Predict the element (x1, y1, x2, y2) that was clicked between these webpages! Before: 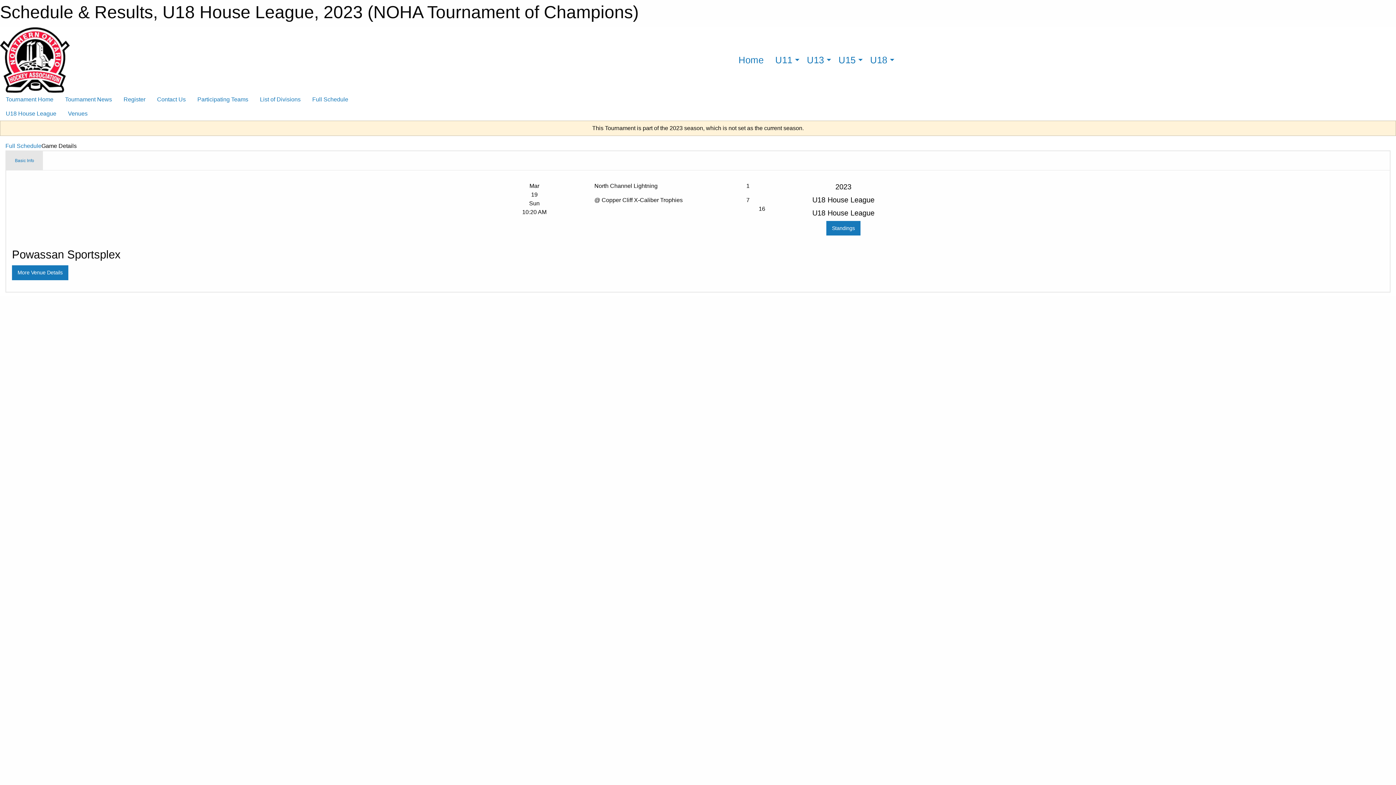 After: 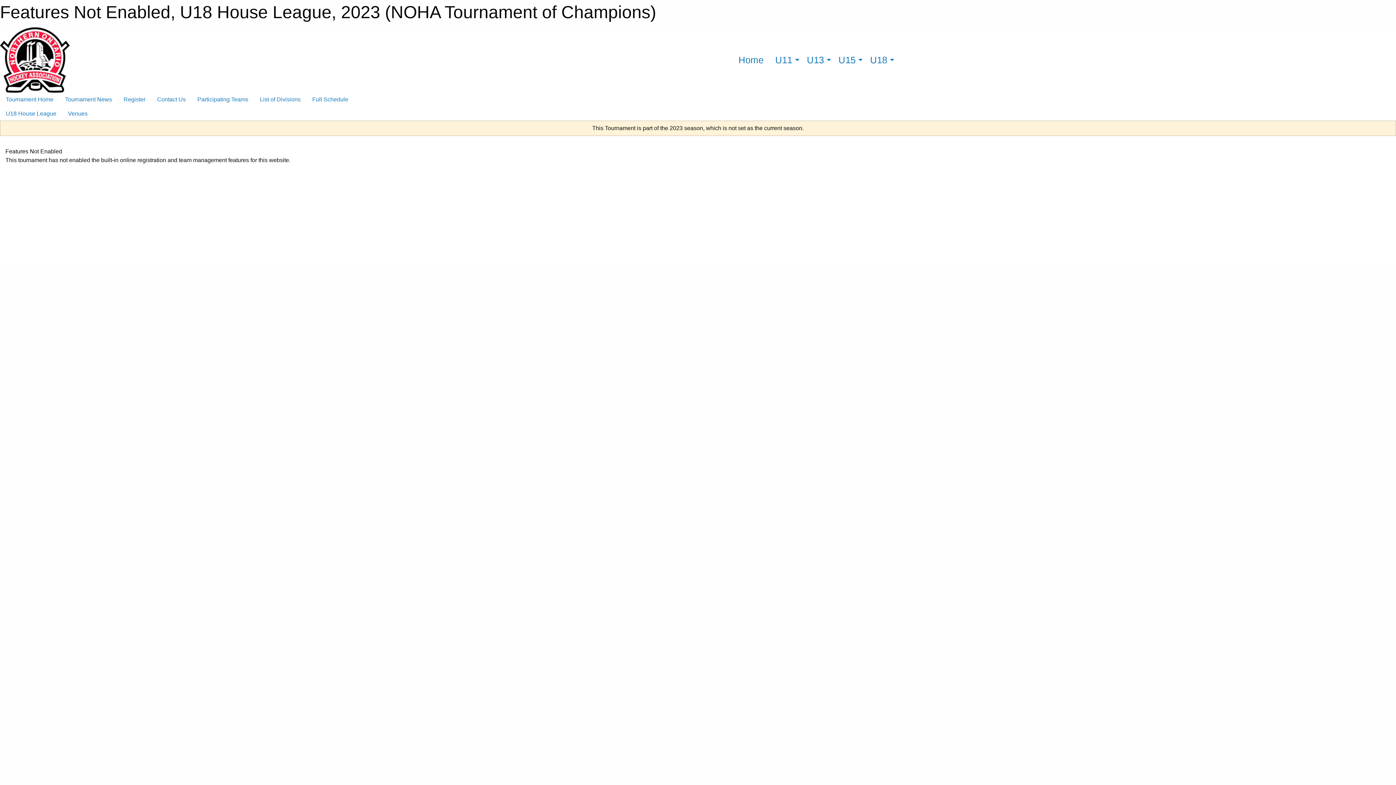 Action: bbox: (117, 92, 151, 106) label: Register